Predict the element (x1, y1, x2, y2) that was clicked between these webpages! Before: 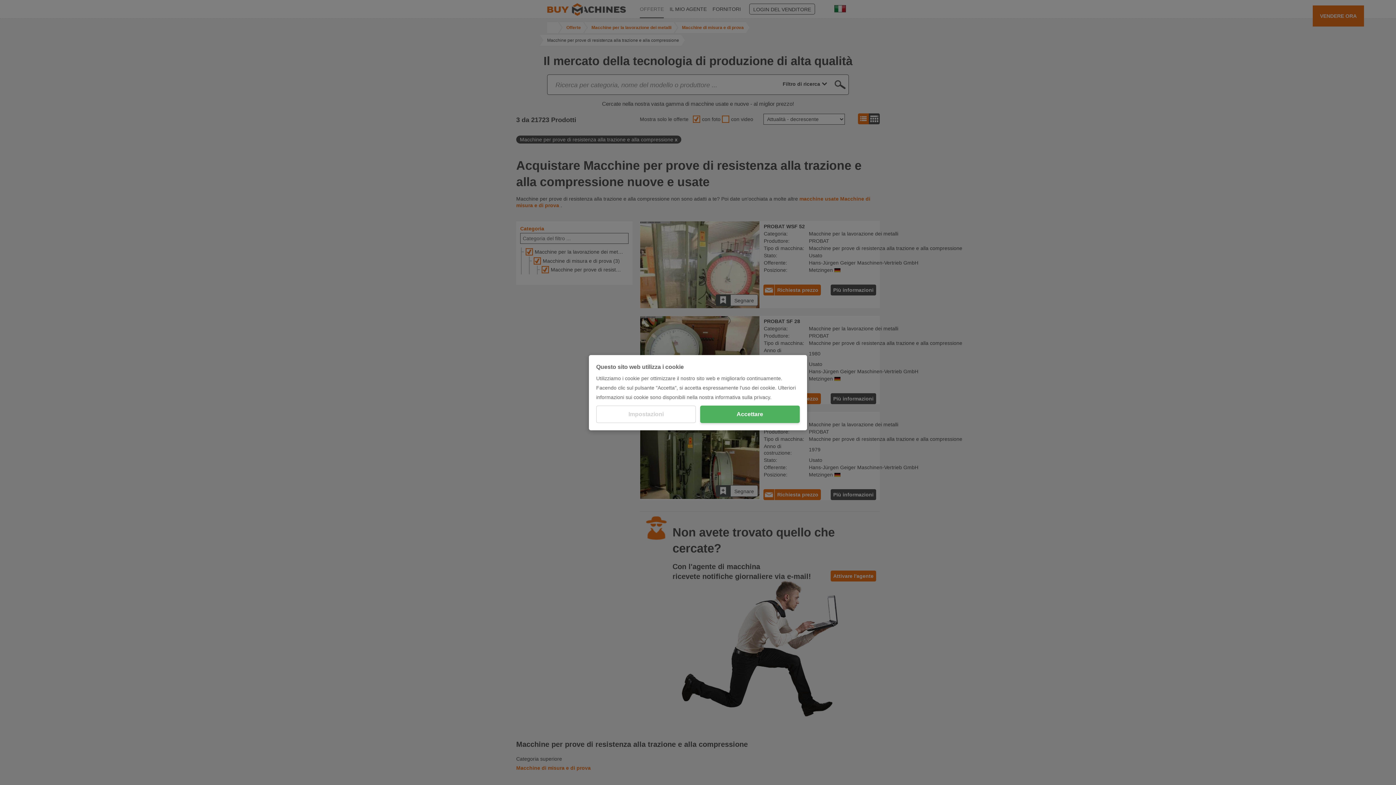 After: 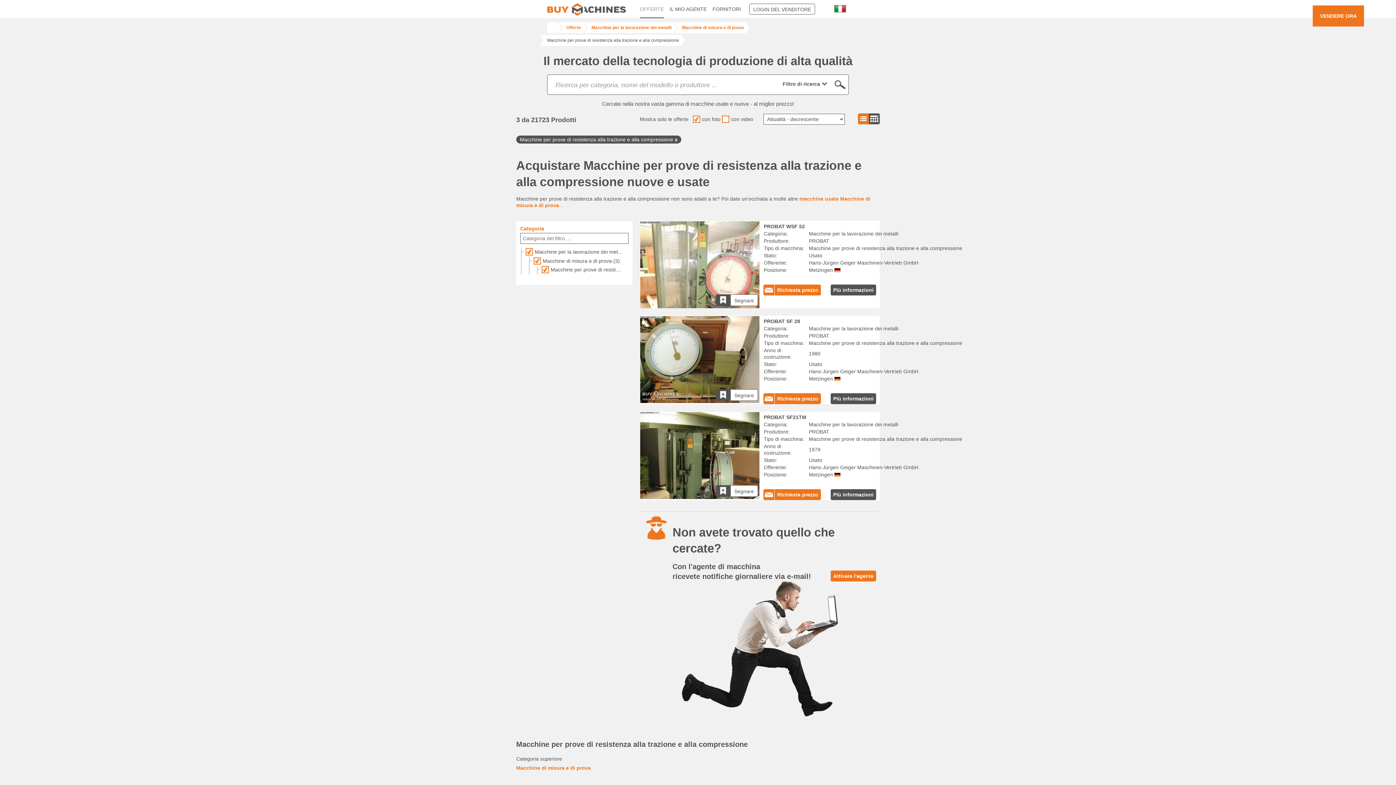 Action: label: Accettare bbox: (700, 405, 800, 423)